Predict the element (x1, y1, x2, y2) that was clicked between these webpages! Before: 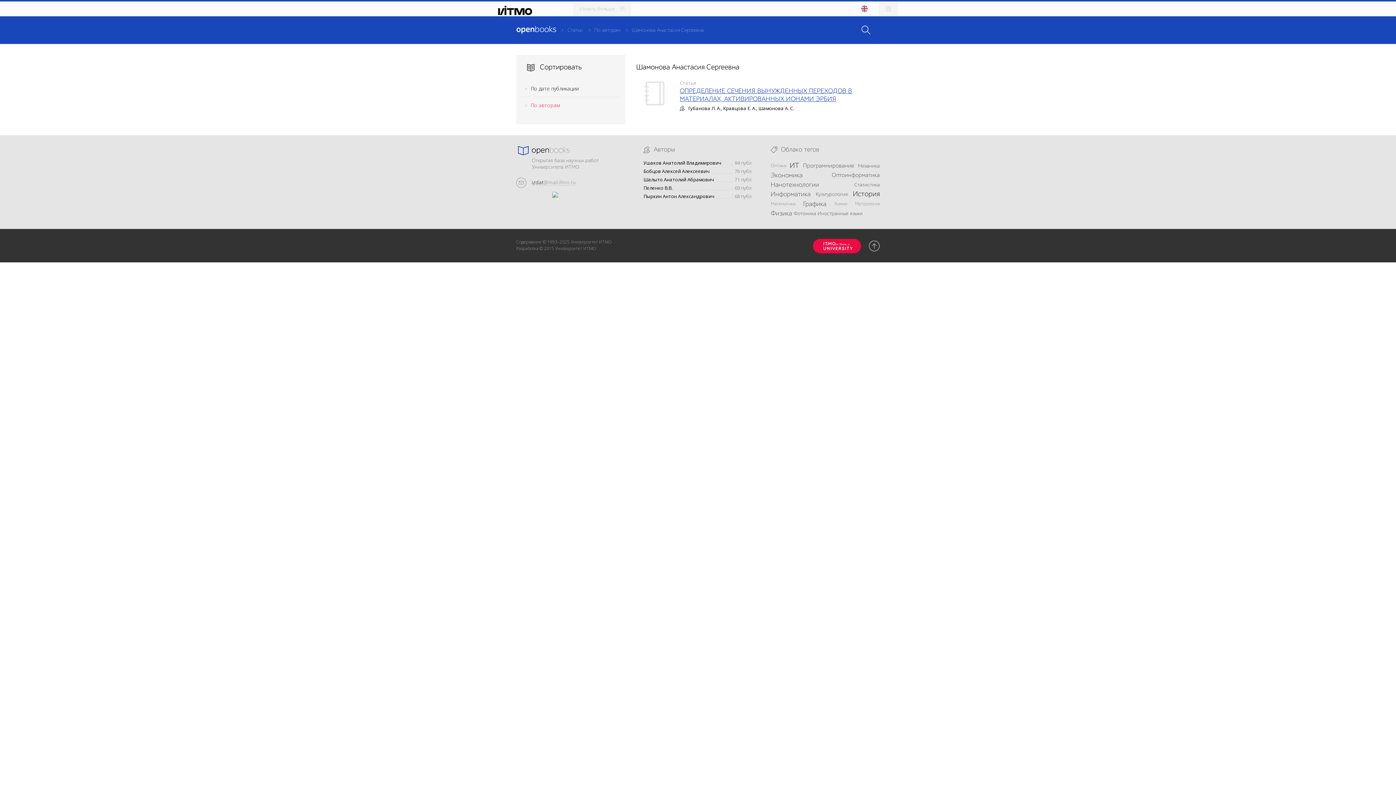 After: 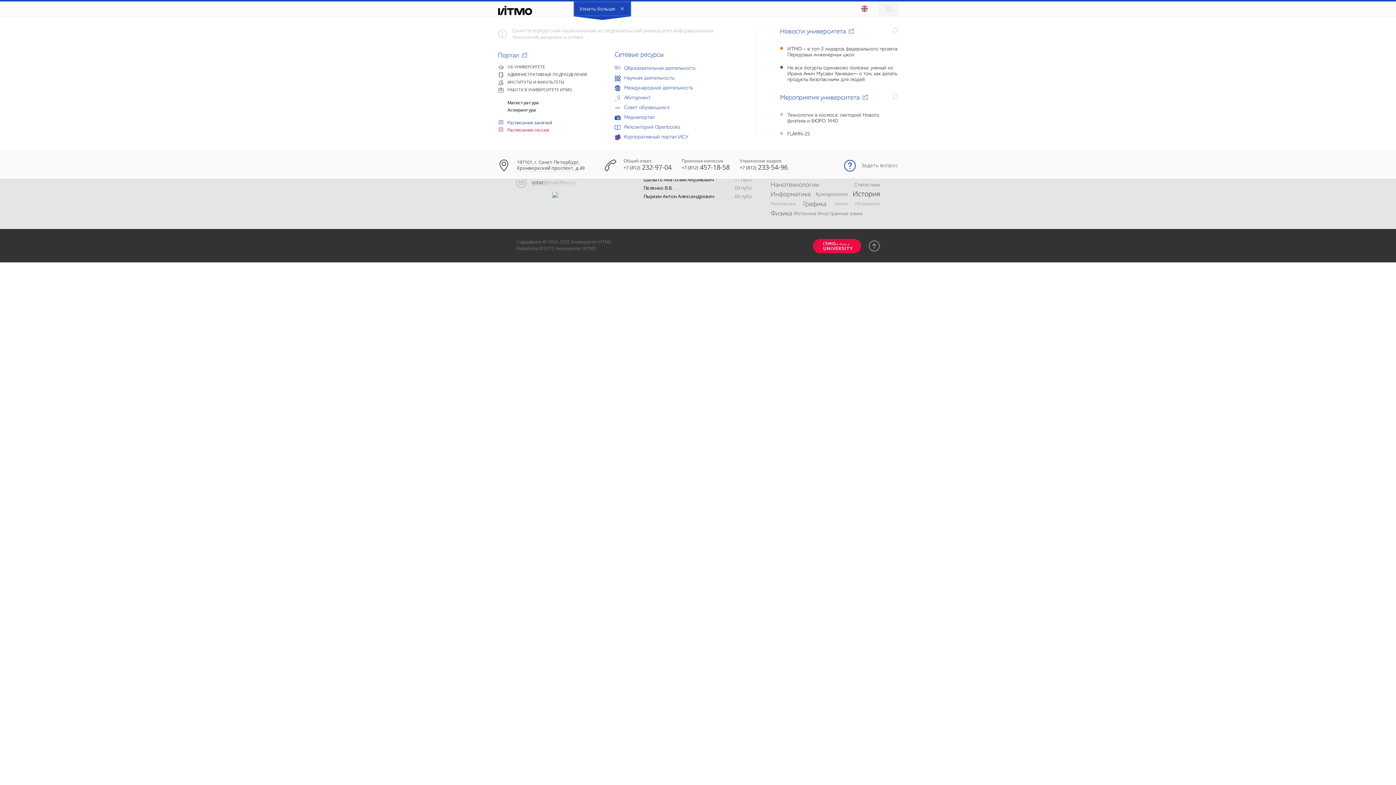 Action: label: Узнать больше bbox: (573, 1, 631, 16)